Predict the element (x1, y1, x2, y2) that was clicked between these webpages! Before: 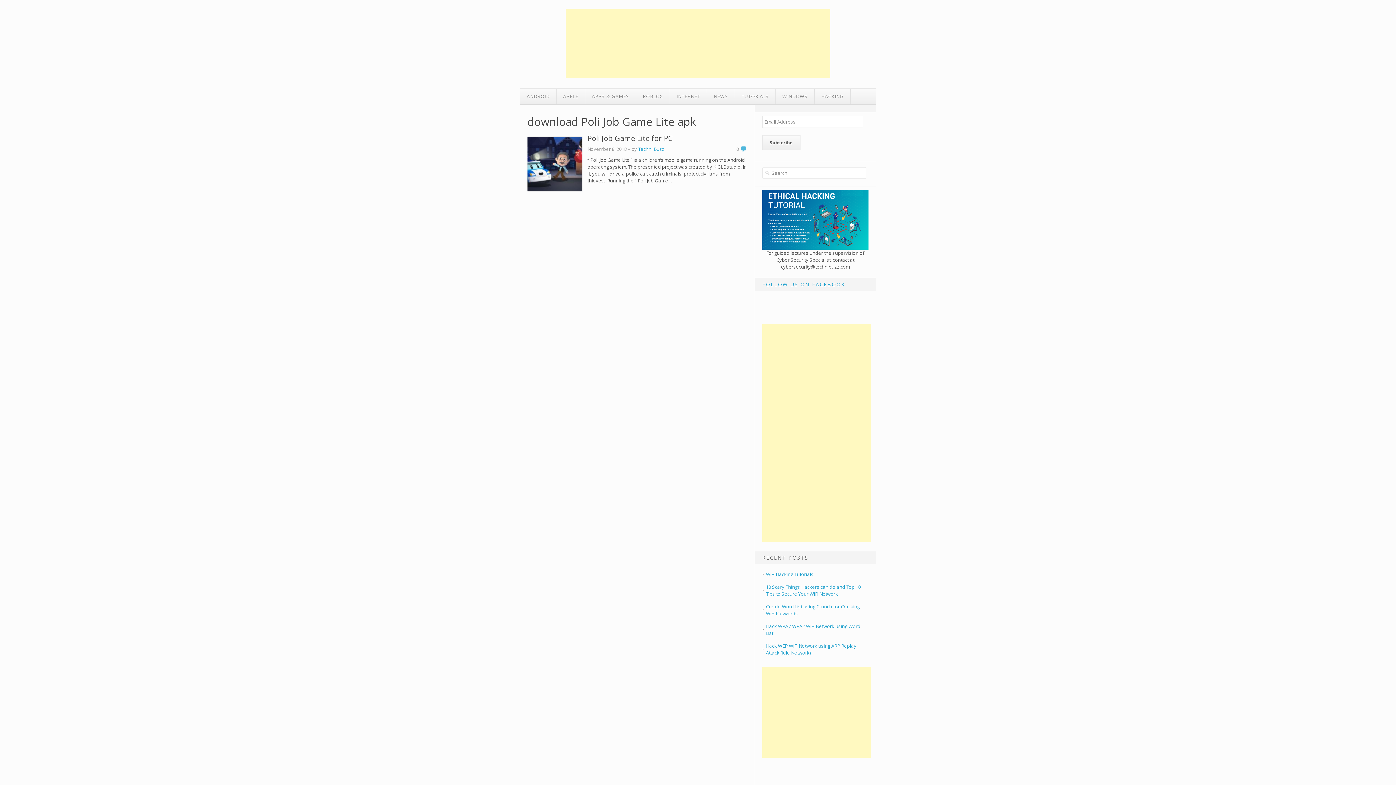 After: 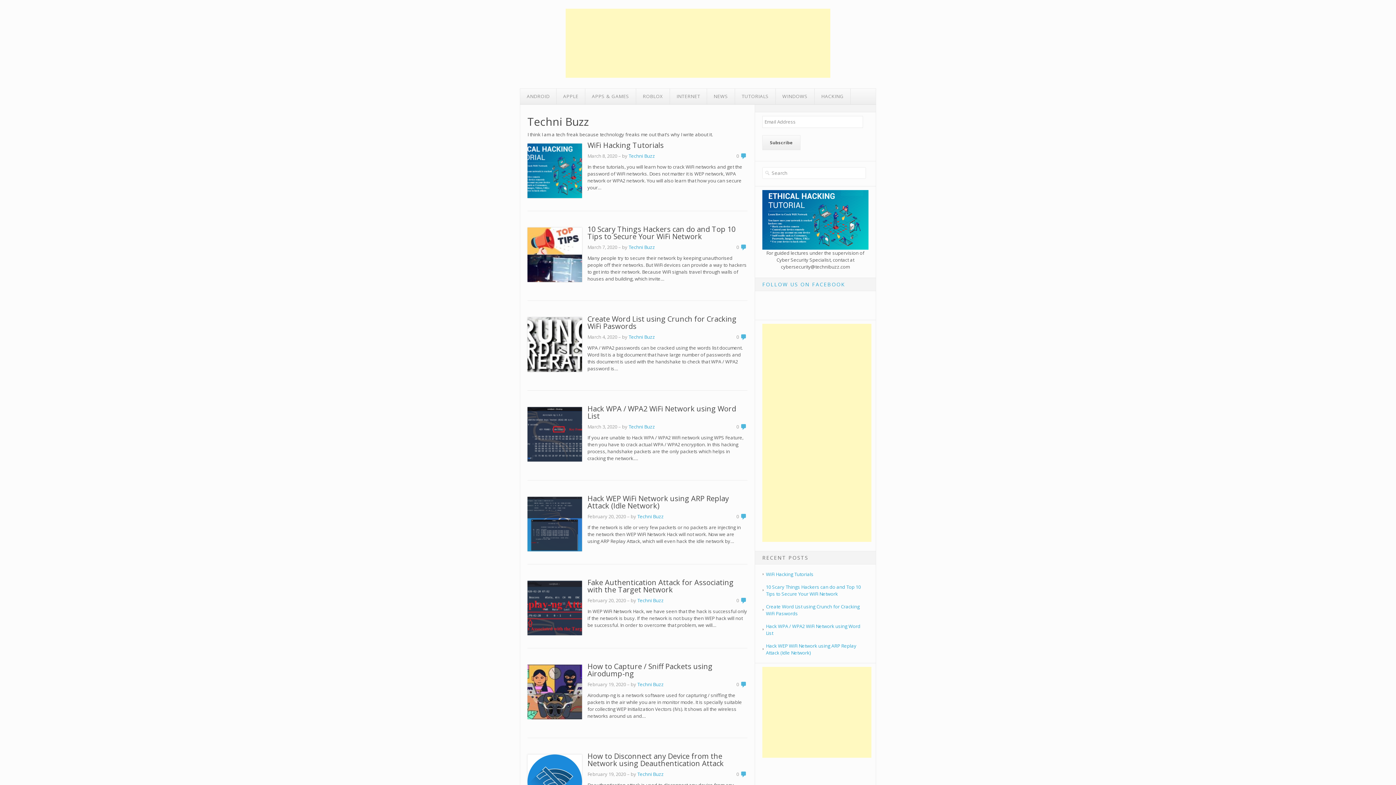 Action: label: Techni Buzz bbox: (638, 145, 664, 152)